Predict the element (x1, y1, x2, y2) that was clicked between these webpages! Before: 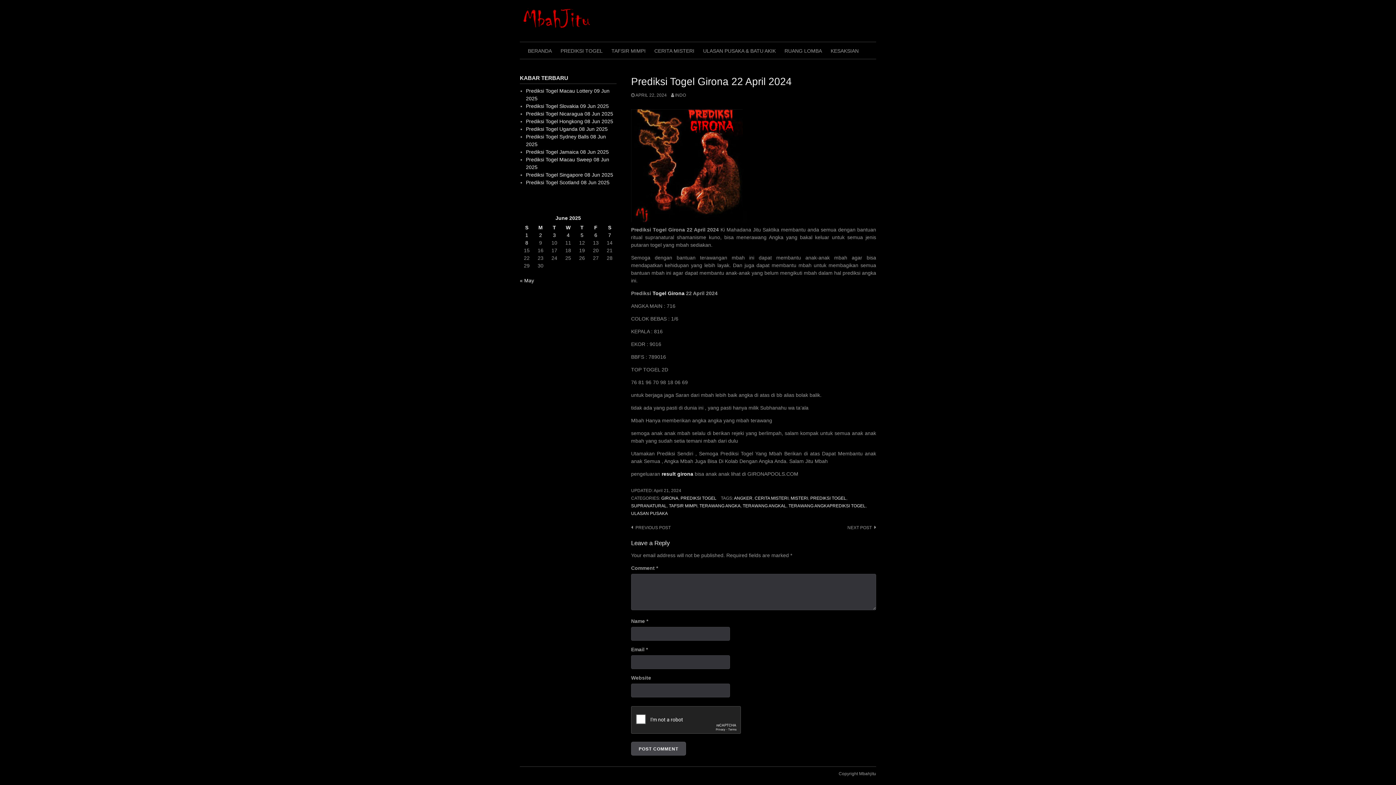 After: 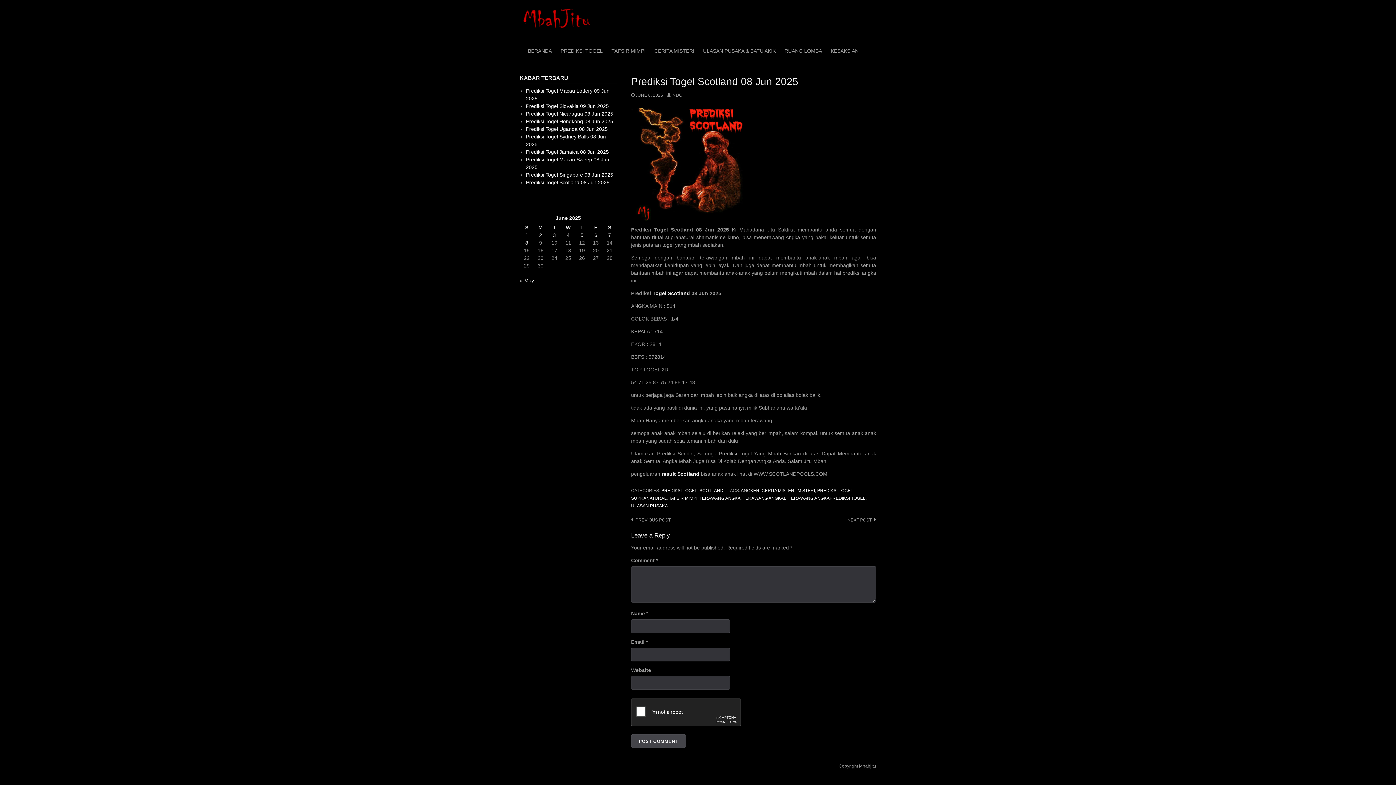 Action: label: Prediksi Togel Scotland 08 Jun 2025 bbox: (526, 179, 609, 185)